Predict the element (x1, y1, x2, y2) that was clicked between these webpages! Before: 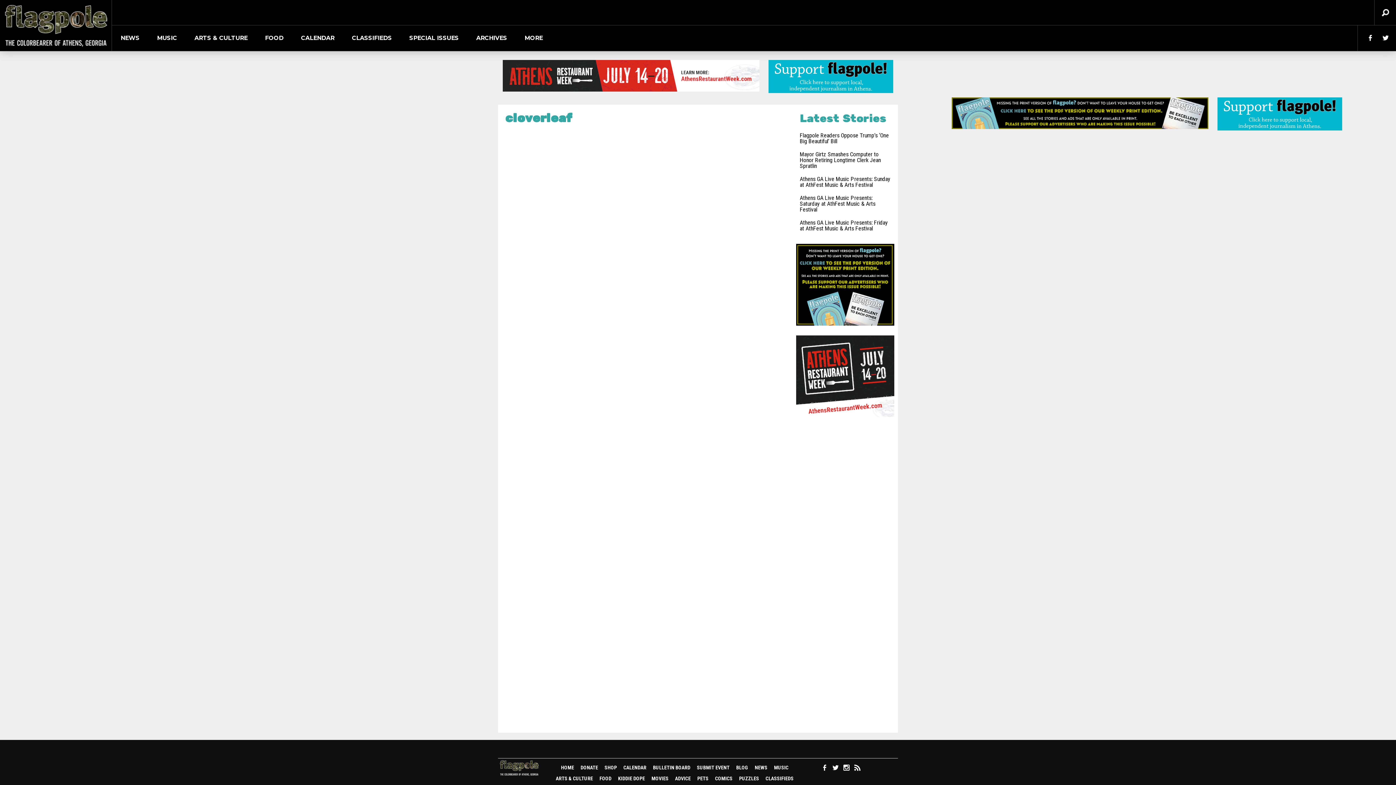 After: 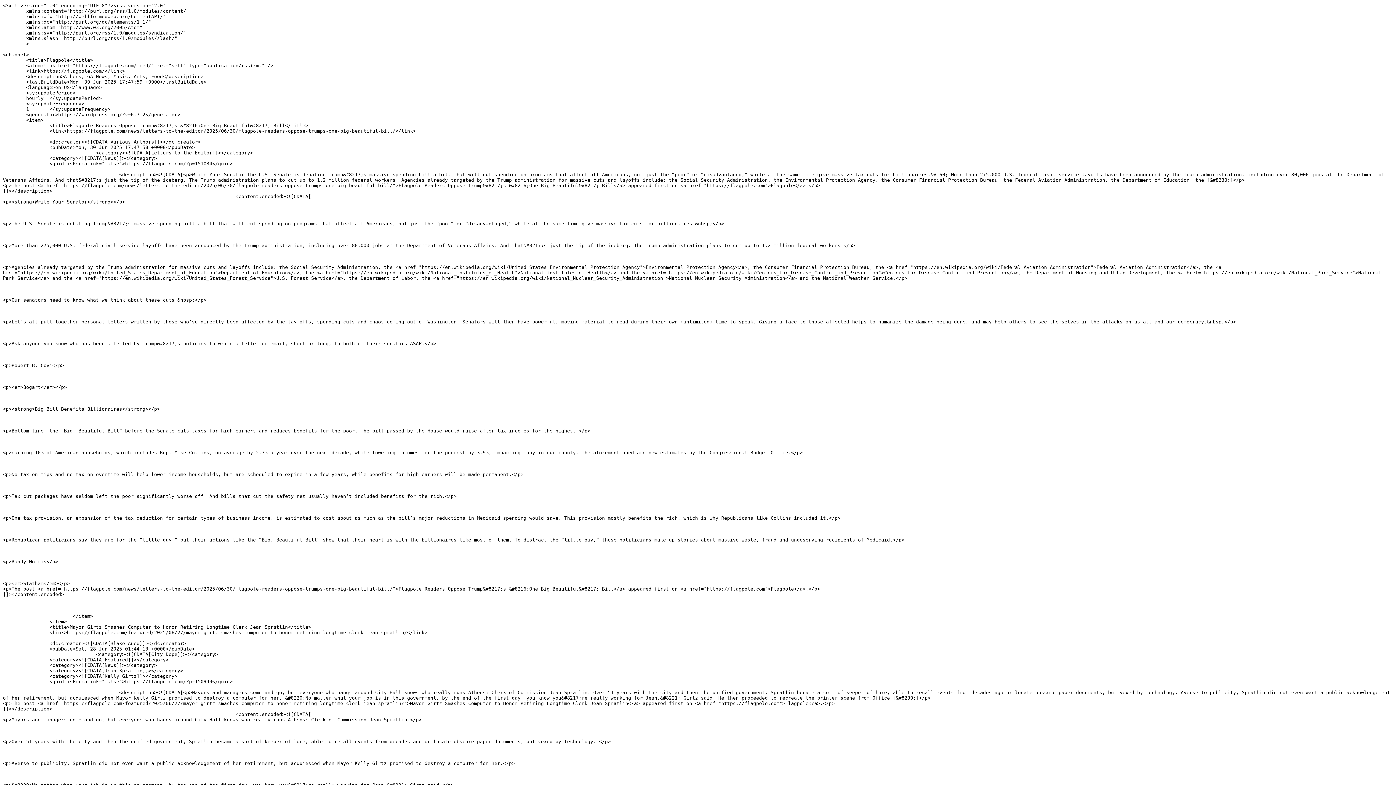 Action: bbox: (854, 763, 860, 773)